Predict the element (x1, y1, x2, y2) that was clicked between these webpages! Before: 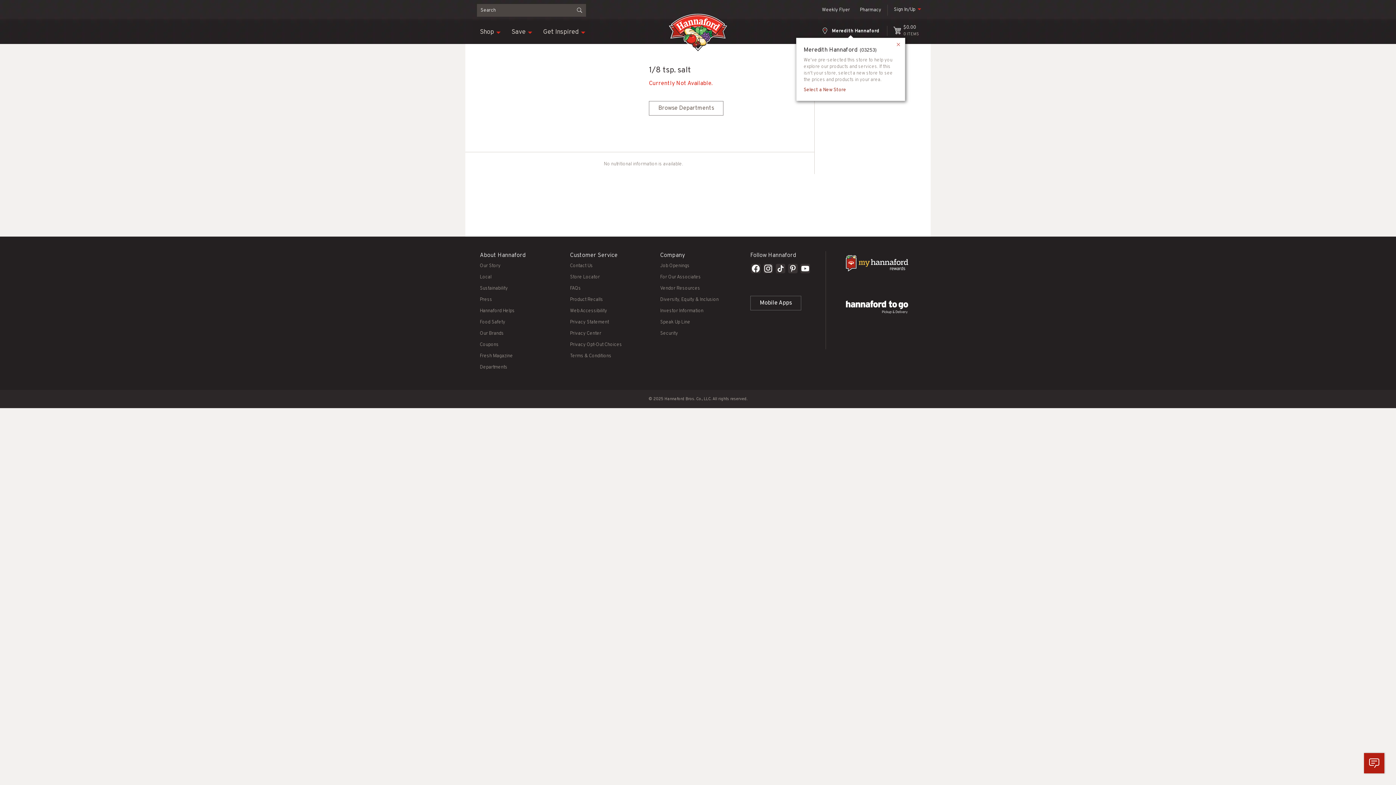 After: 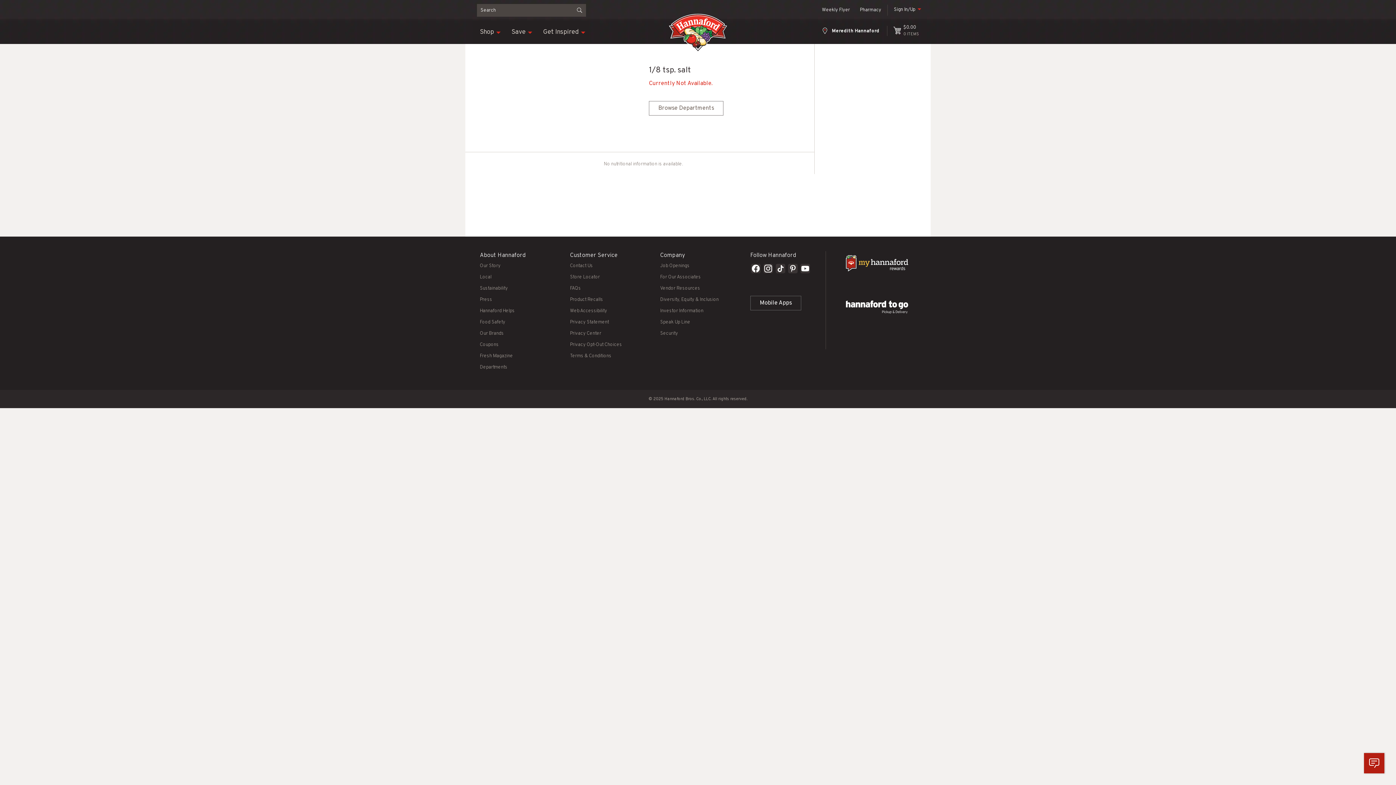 Action: bbox: (775, 262, 786, 276)